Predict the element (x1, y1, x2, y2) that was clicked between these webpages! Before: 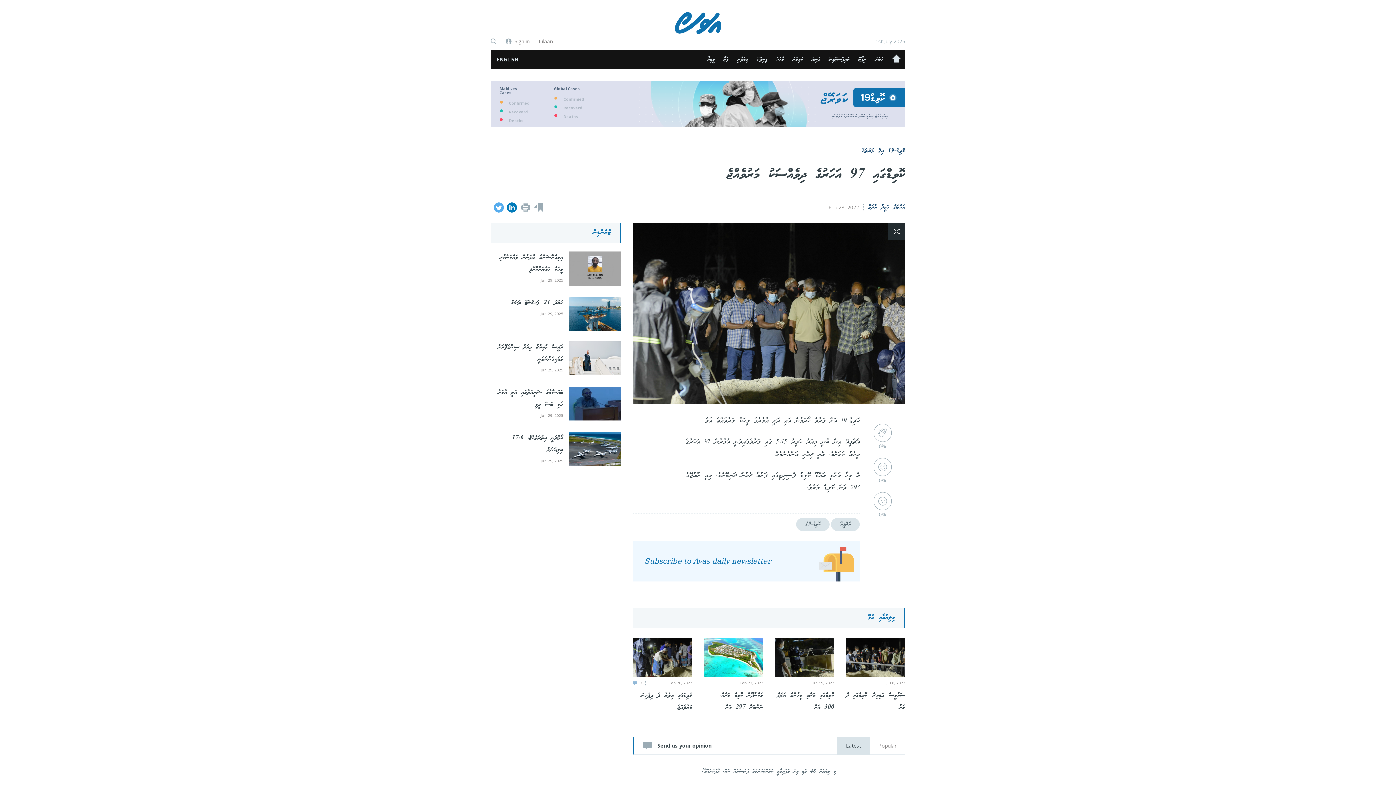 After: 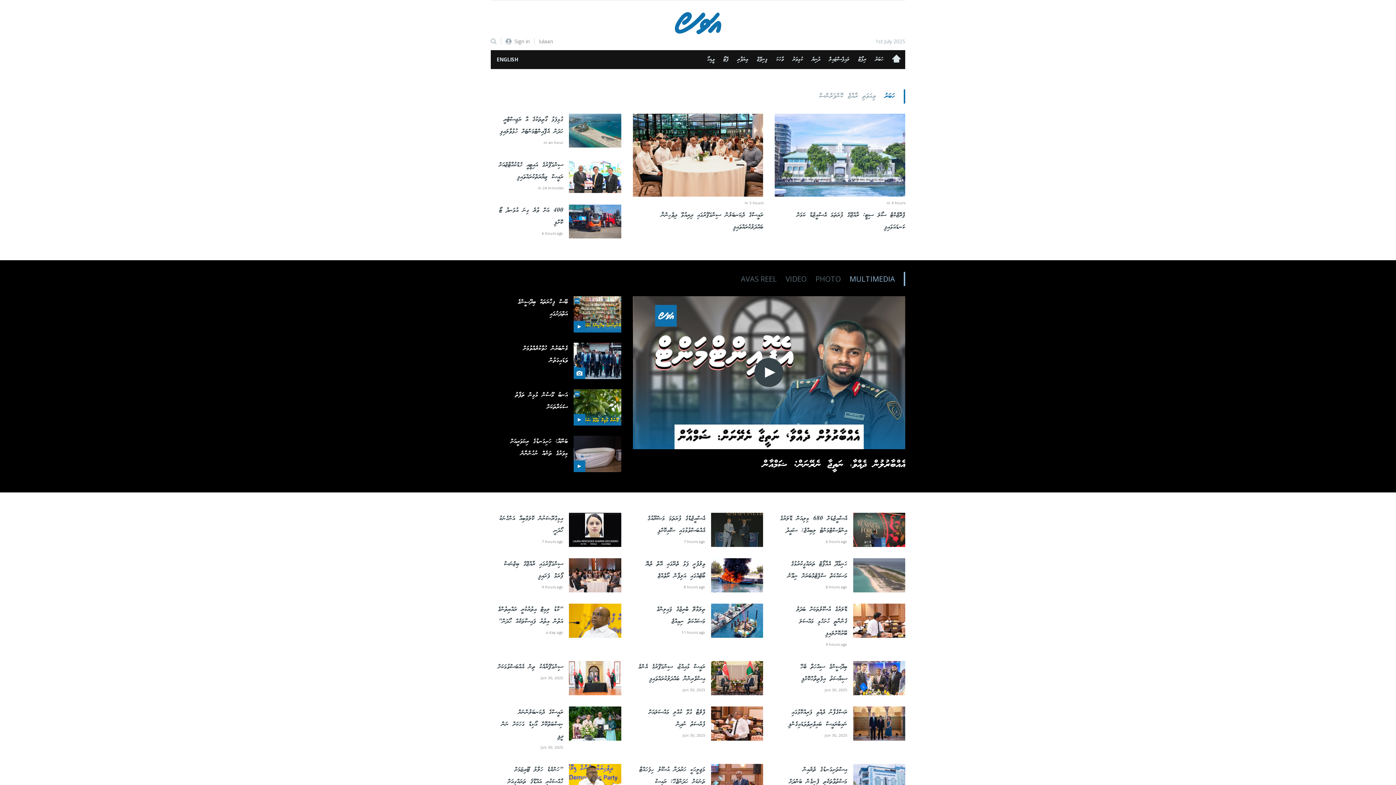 Action: bbox: (870, 56, 888, 62) label: ހަބަރު